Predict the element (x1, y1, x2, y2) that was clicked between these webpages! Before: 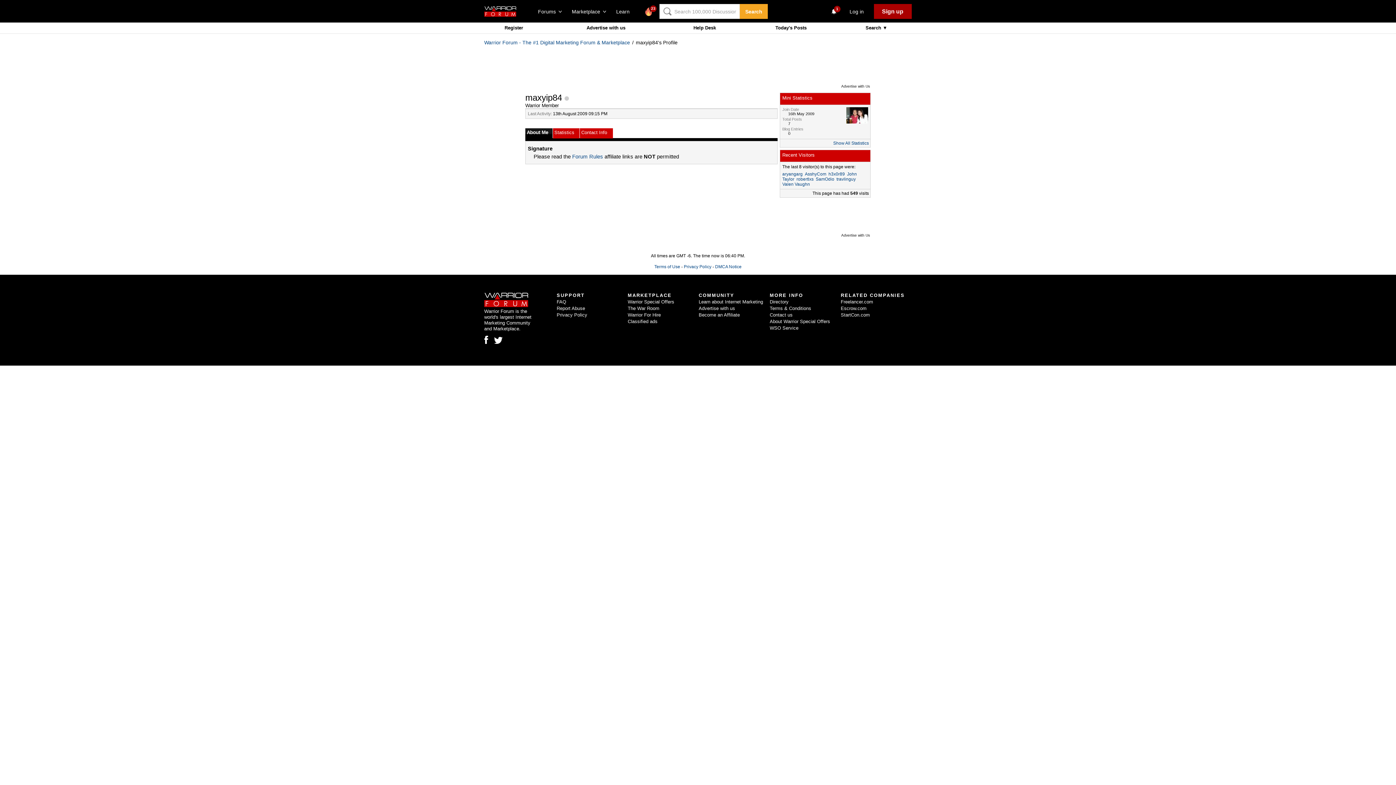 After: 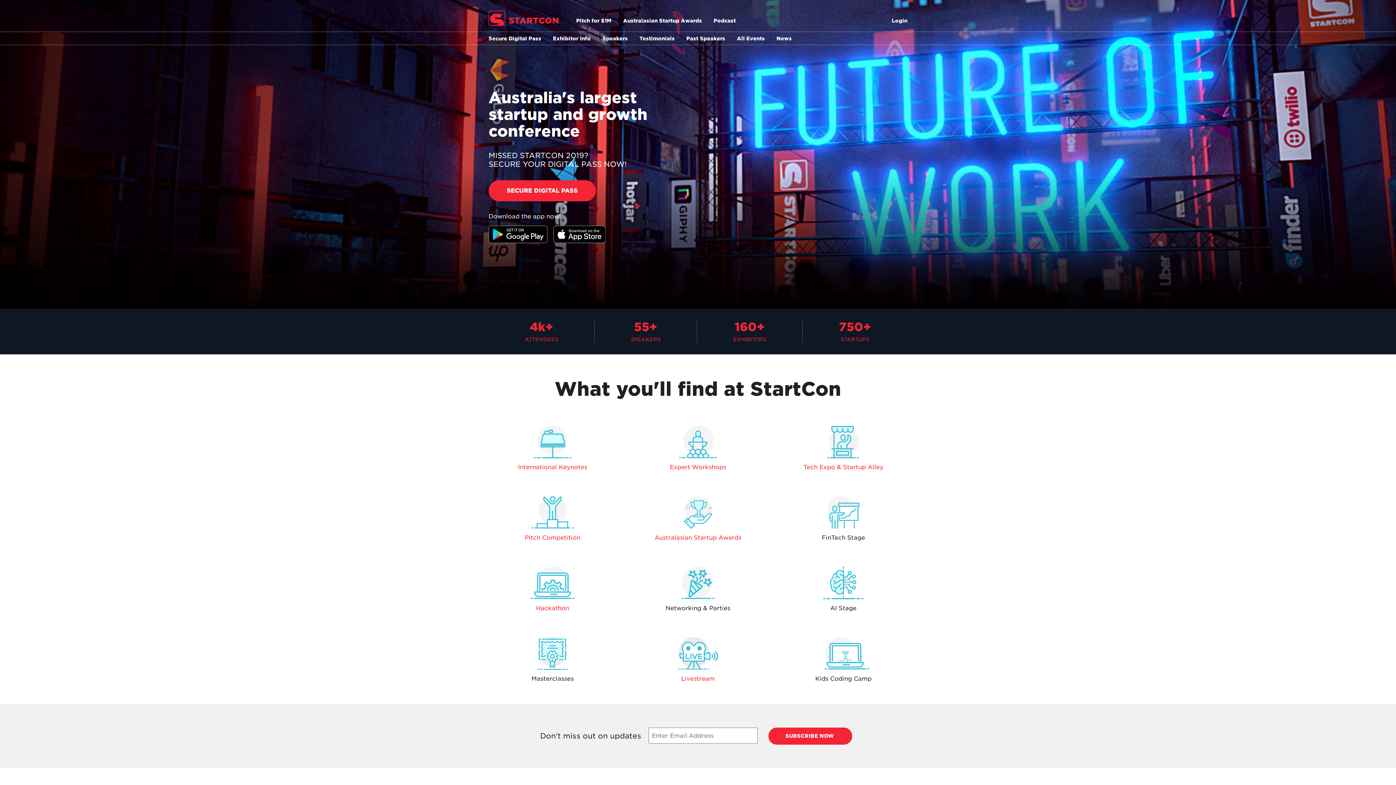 Action: bbox: (840, 312, 870, 317) label: StartCon.com